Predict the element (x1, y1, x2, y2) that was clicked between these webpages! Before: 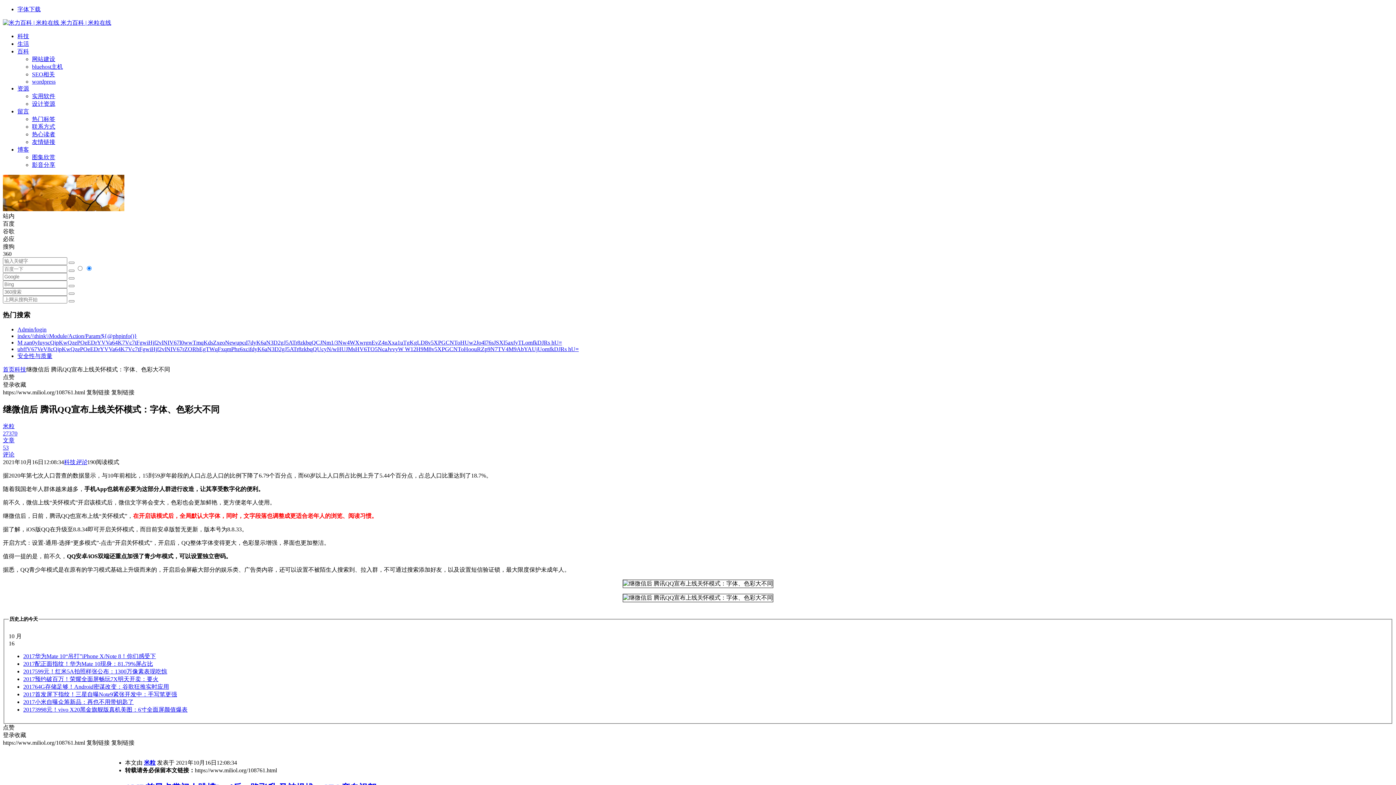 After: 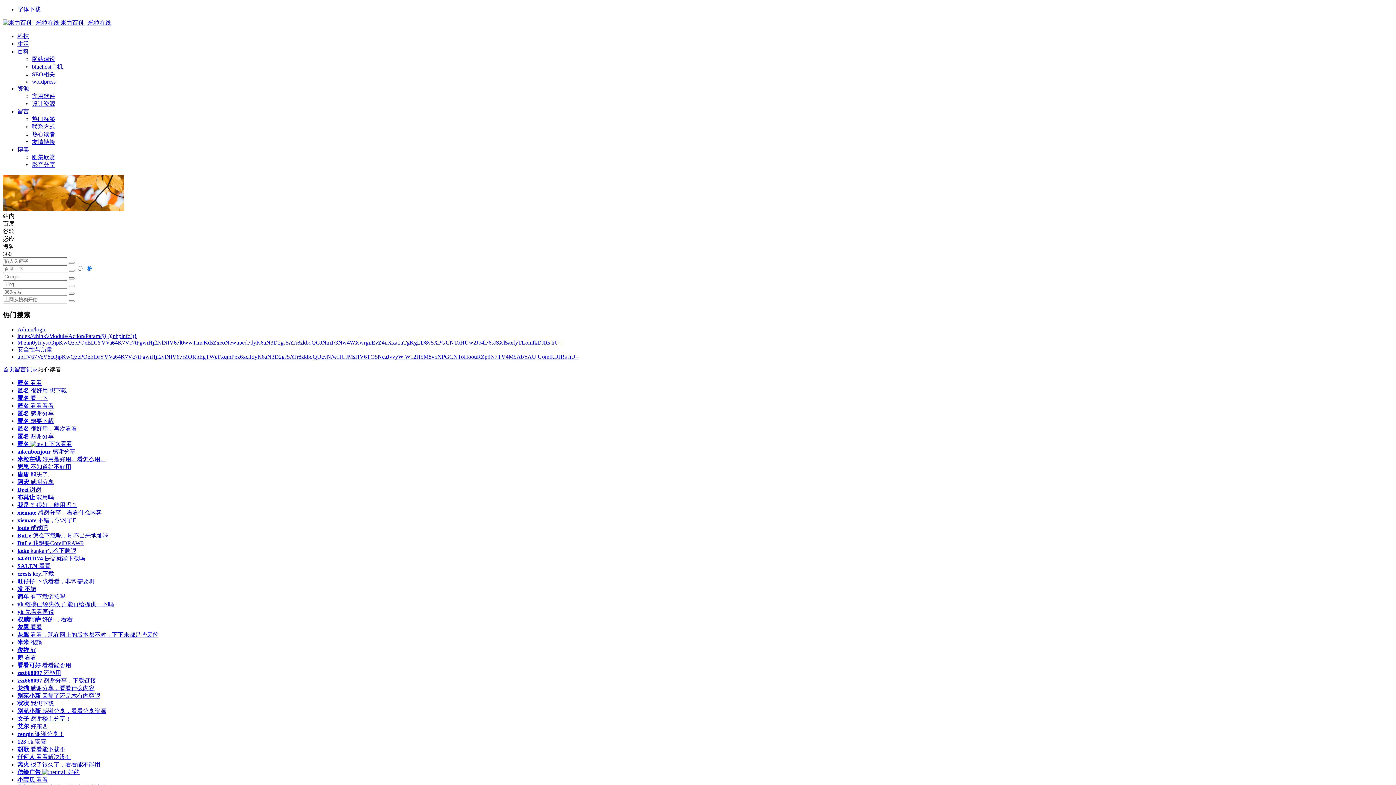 Action: label: 热心读者 bbox: (32, 131, 55, 137)